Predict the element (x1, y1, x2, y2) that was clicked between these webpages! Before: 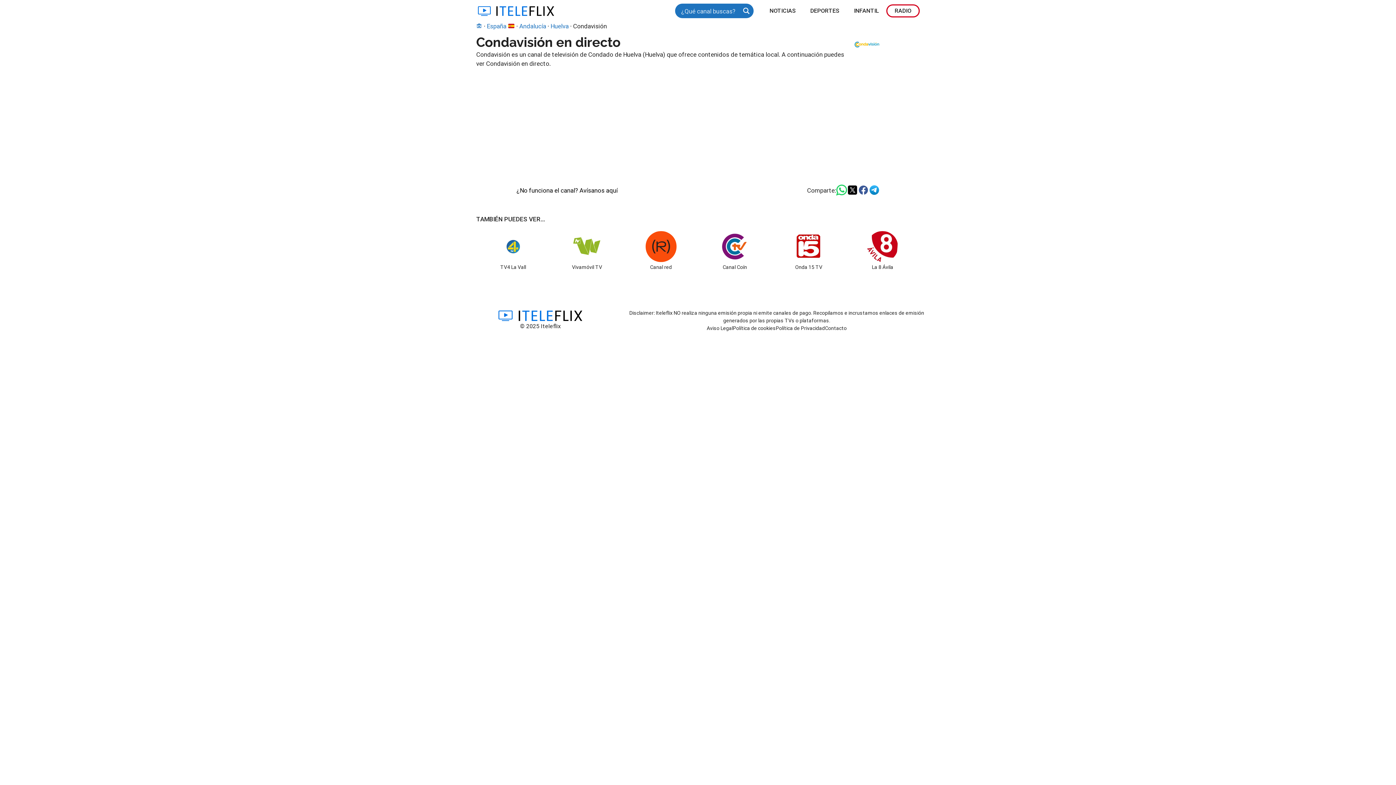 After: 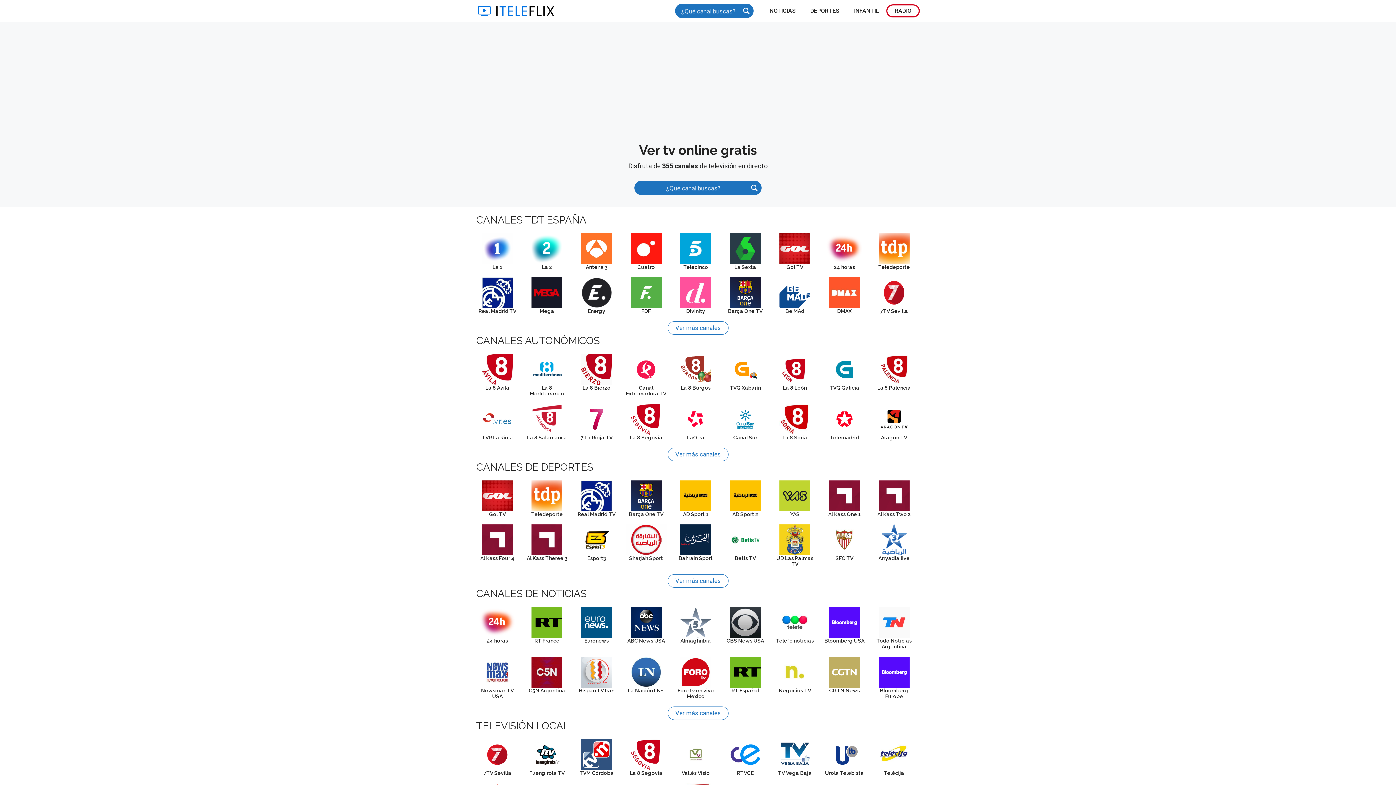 Action: bbox: (476, 22, 482, 29) label: 🏚